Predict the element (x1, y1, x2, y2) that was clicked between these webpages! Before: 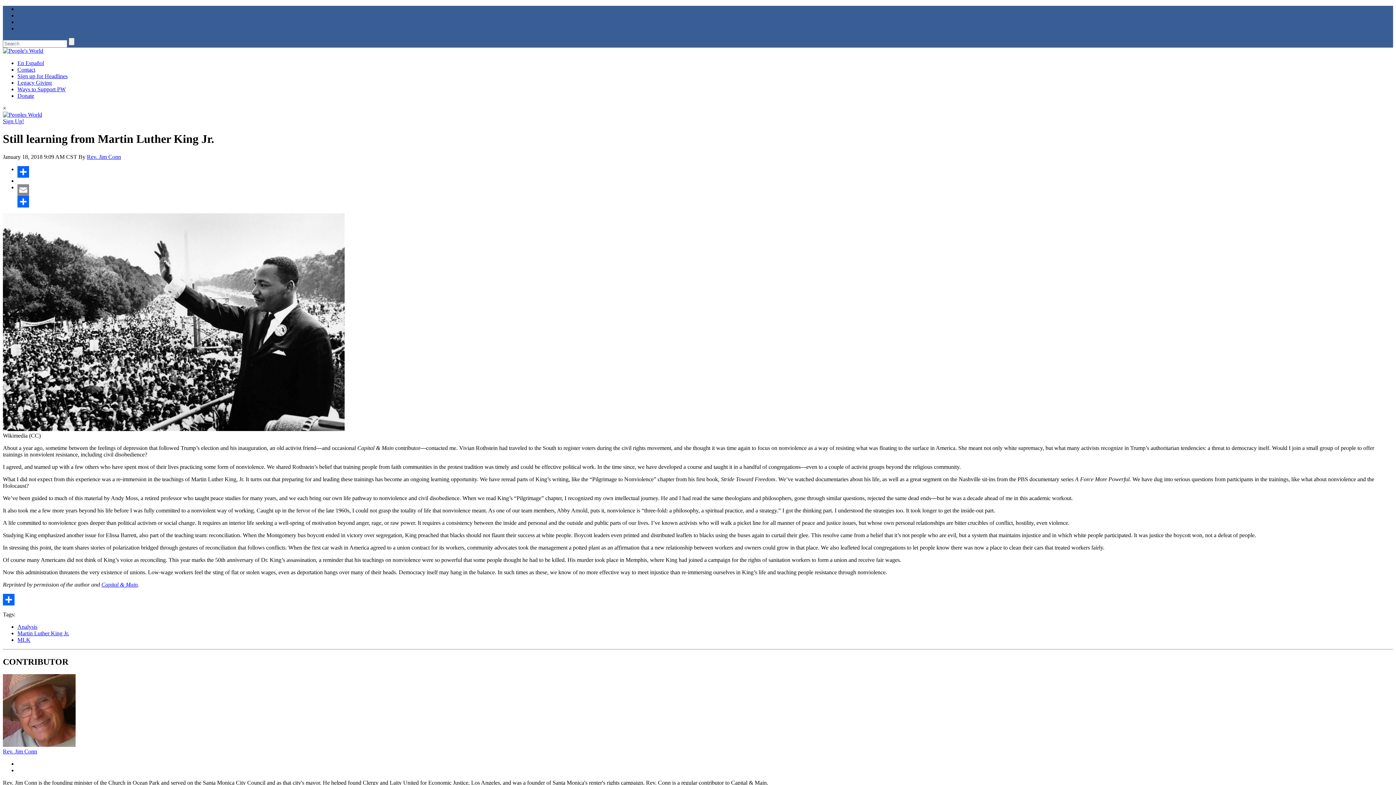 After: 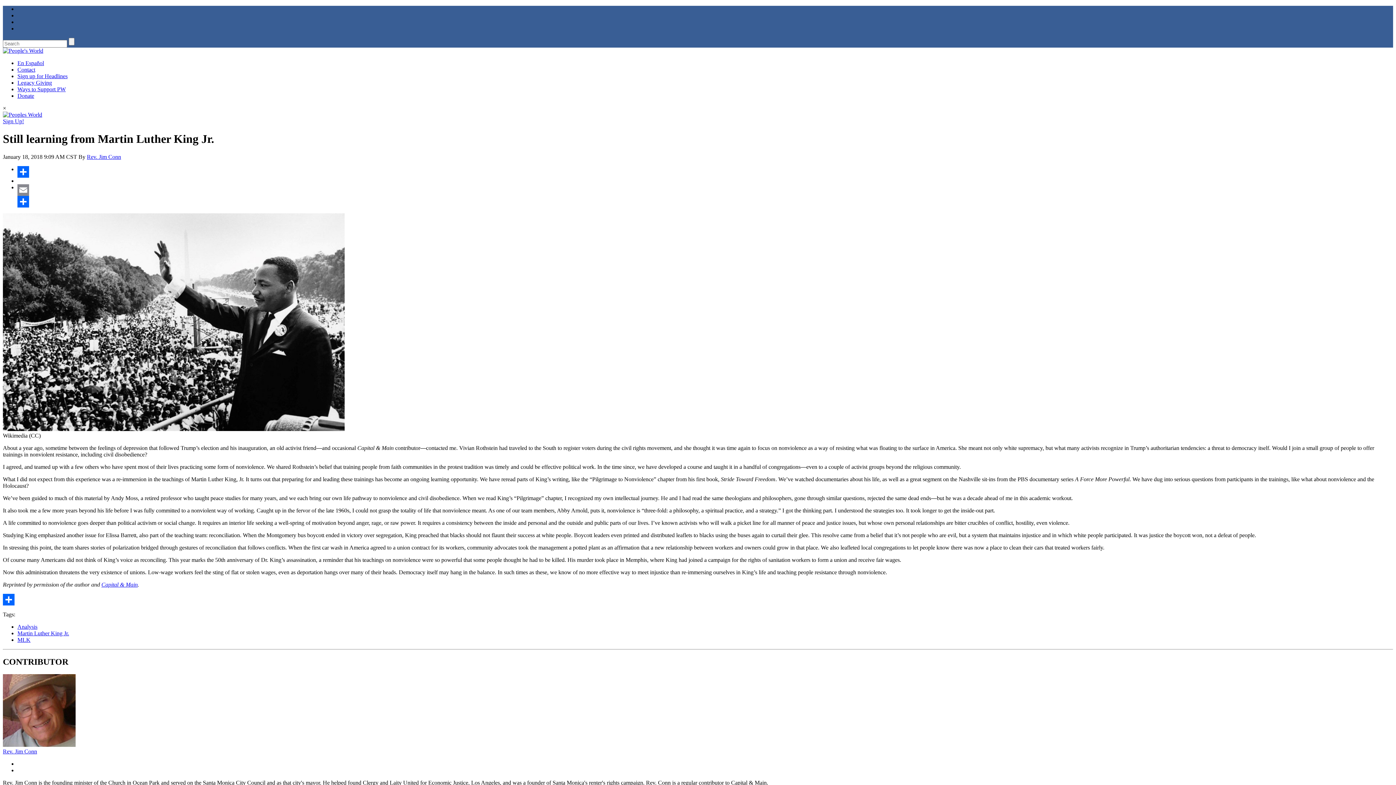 Action: bbox: (17, 184, 1393, 195) label: Email